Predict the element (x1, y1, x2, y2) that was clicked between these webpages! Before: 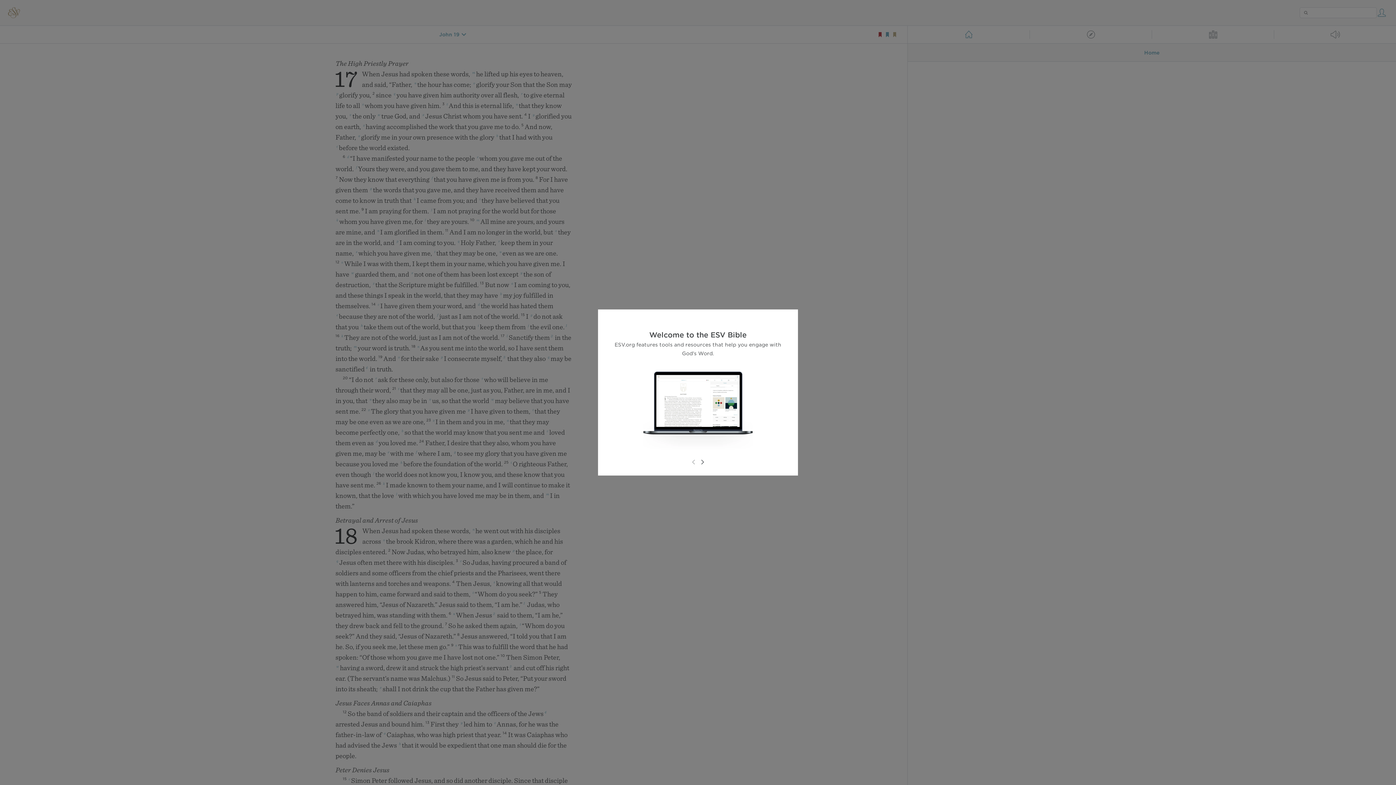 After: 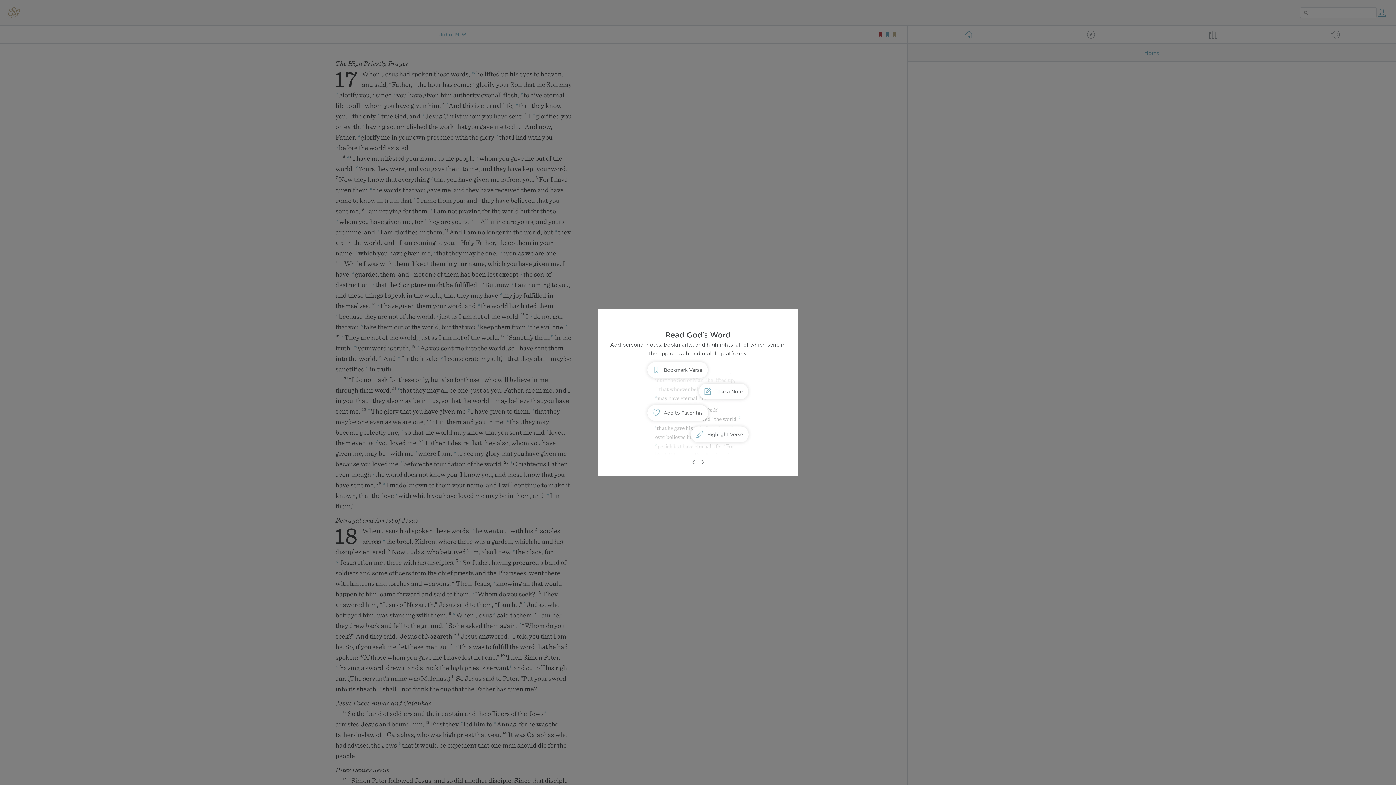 Action: bbox: (698, 458, 706, 466)